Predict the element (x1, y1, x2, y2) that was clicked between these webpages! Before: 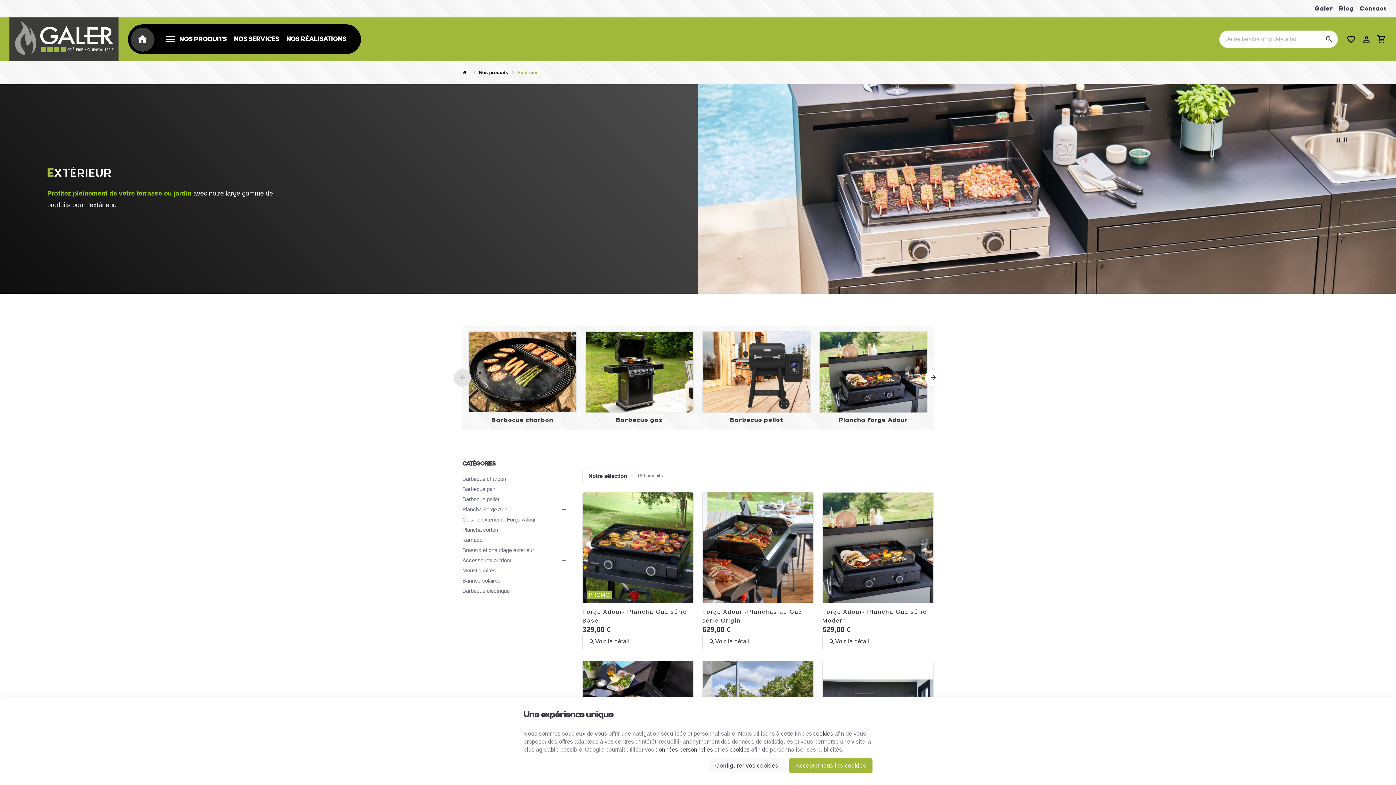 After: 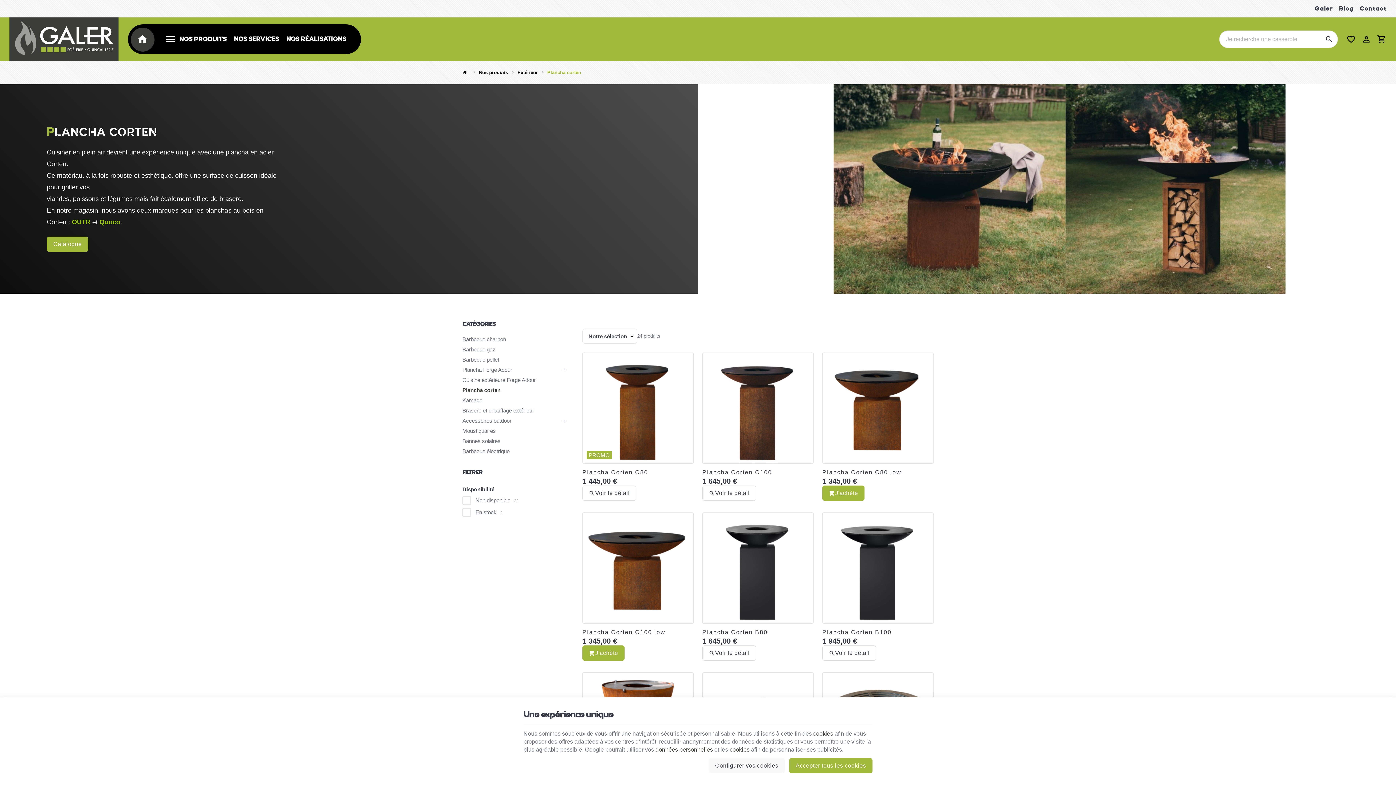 Action: bbox: (462, 525, 569, 535) label: Plancha corten